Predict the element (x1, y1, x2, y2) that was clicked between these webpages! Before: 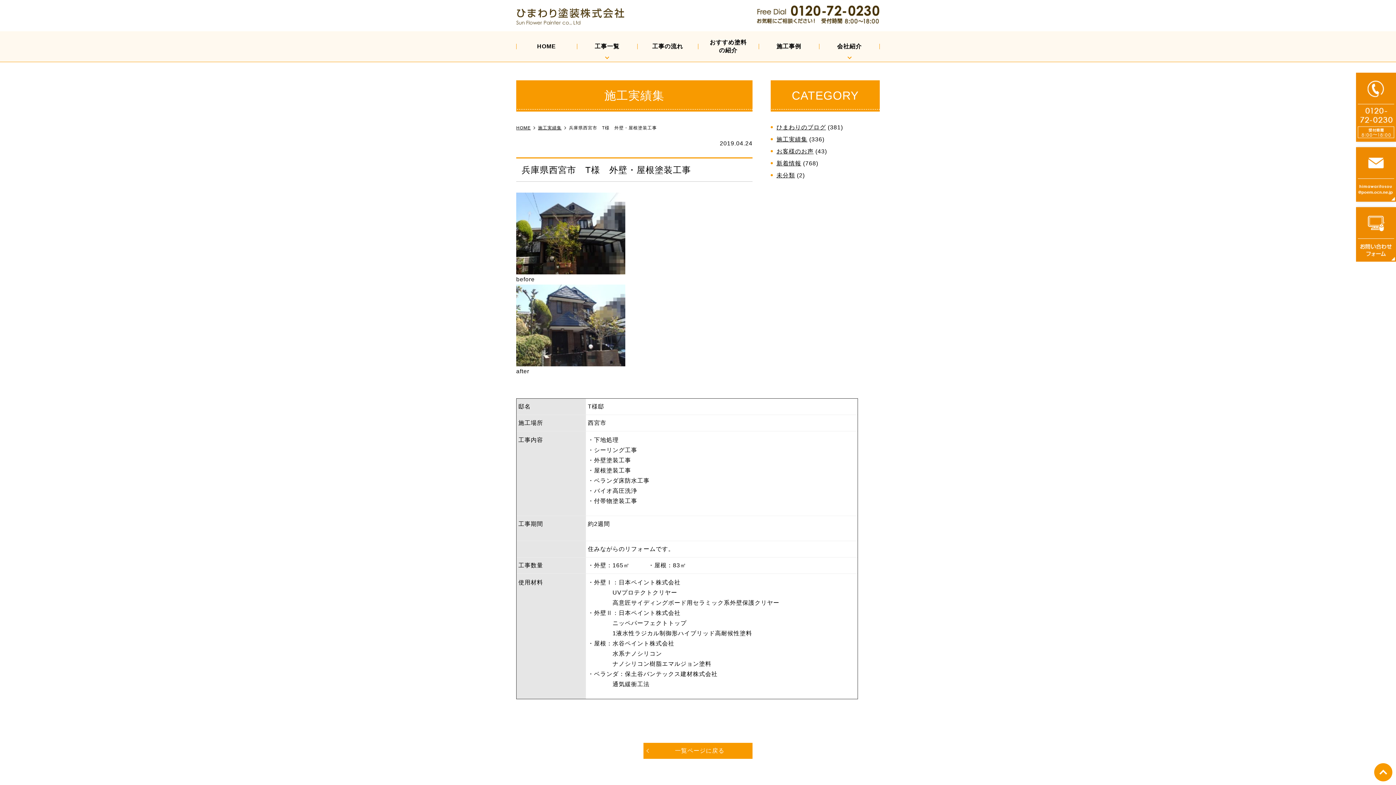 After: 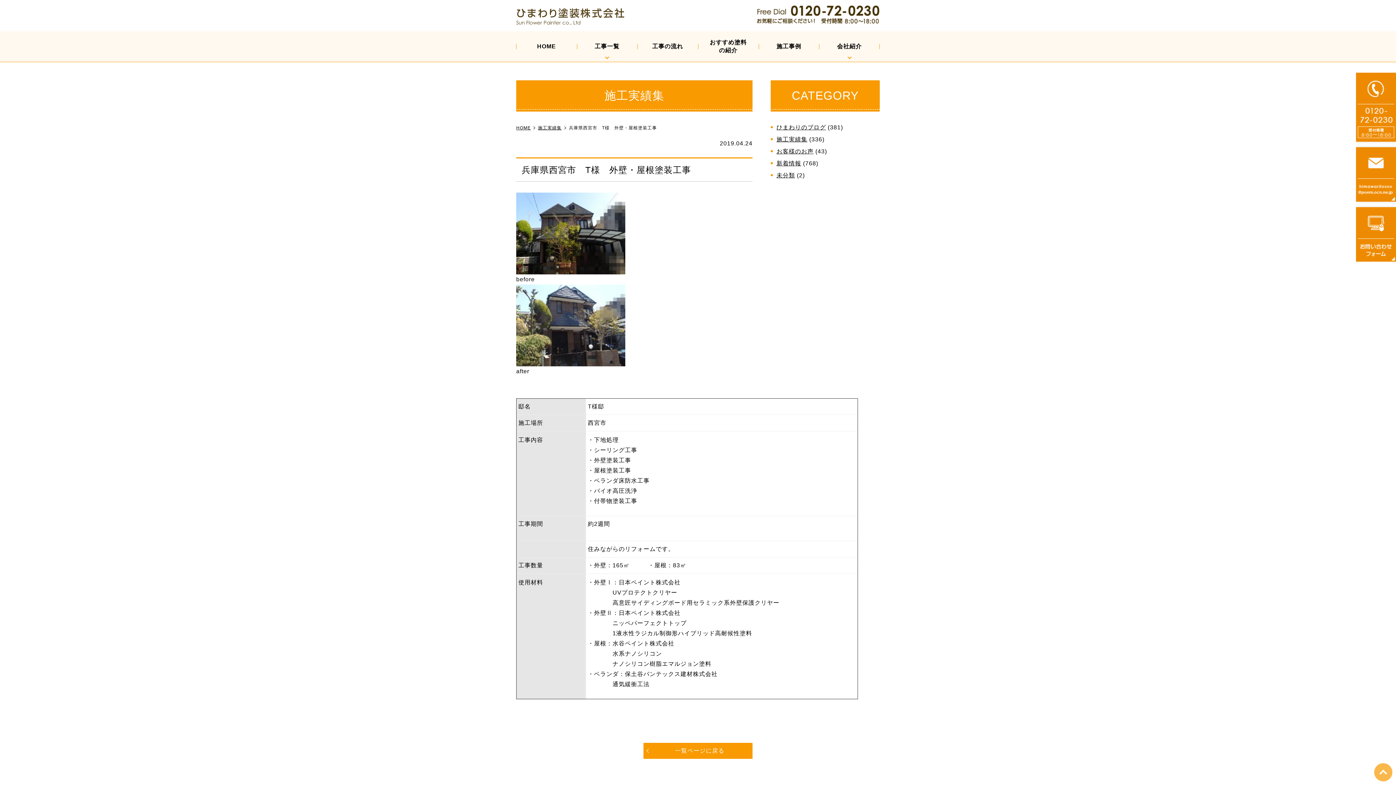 Action: label: top bbox: (1374, 763, 1392, 781)